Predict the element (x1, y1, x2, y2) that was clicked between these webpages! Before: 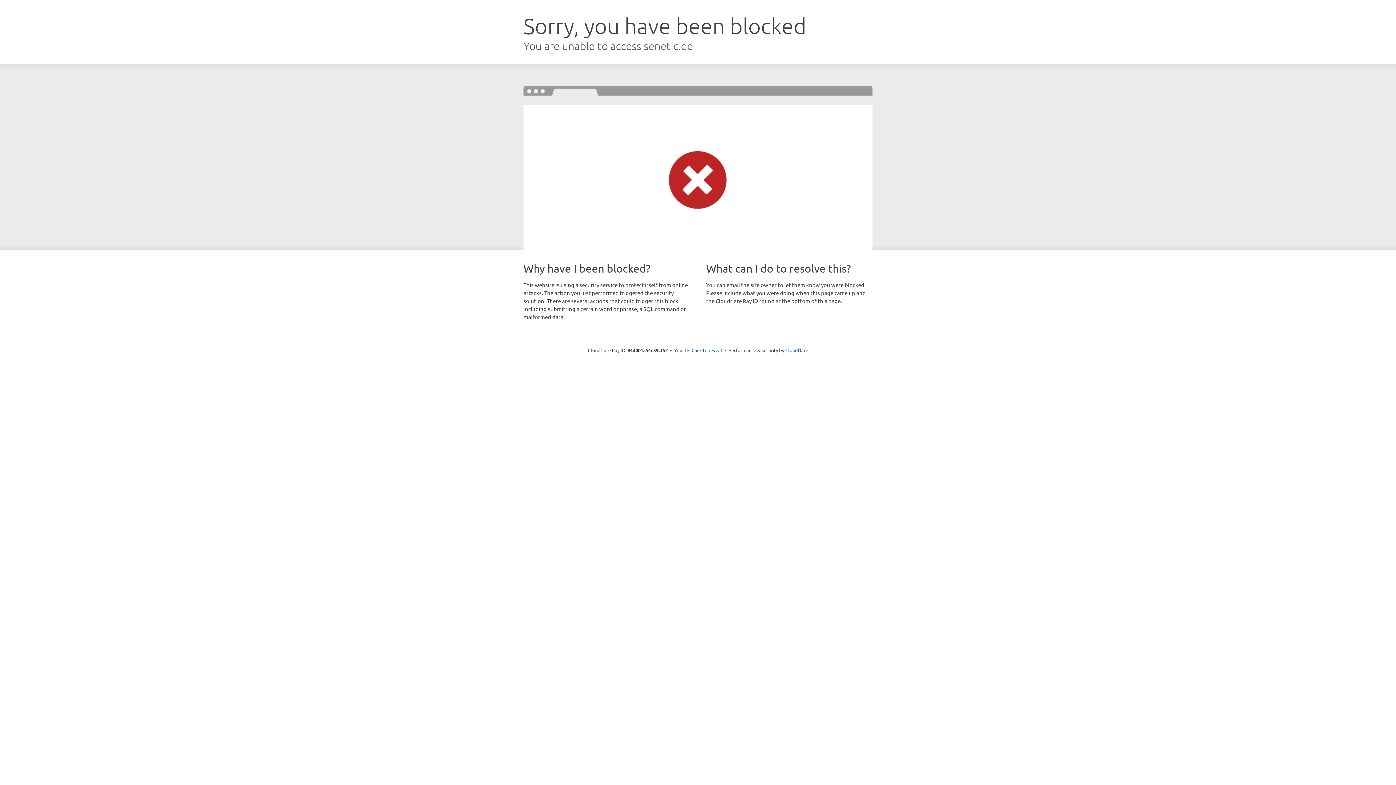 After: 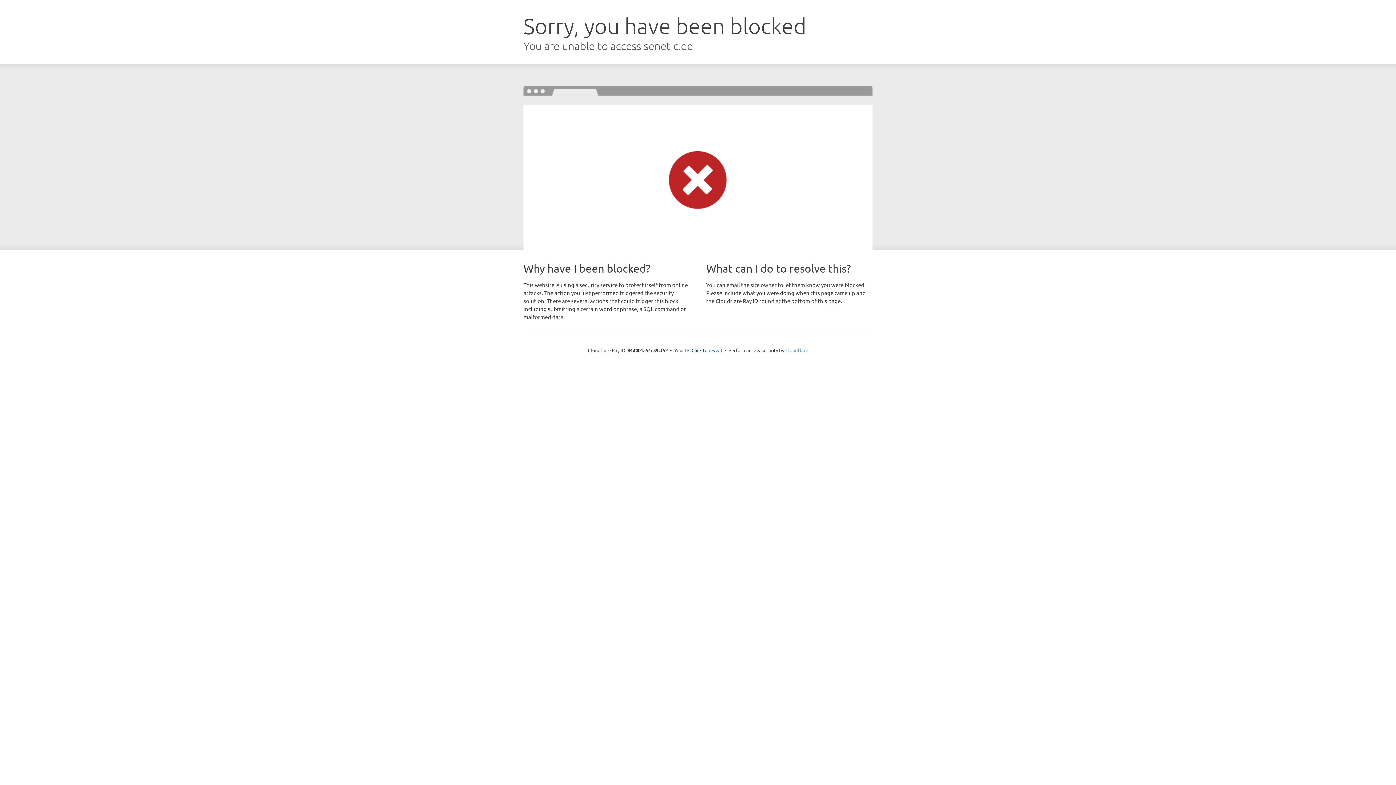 Action: label: Cloudflare bbox: (785, 347, 808, 353)